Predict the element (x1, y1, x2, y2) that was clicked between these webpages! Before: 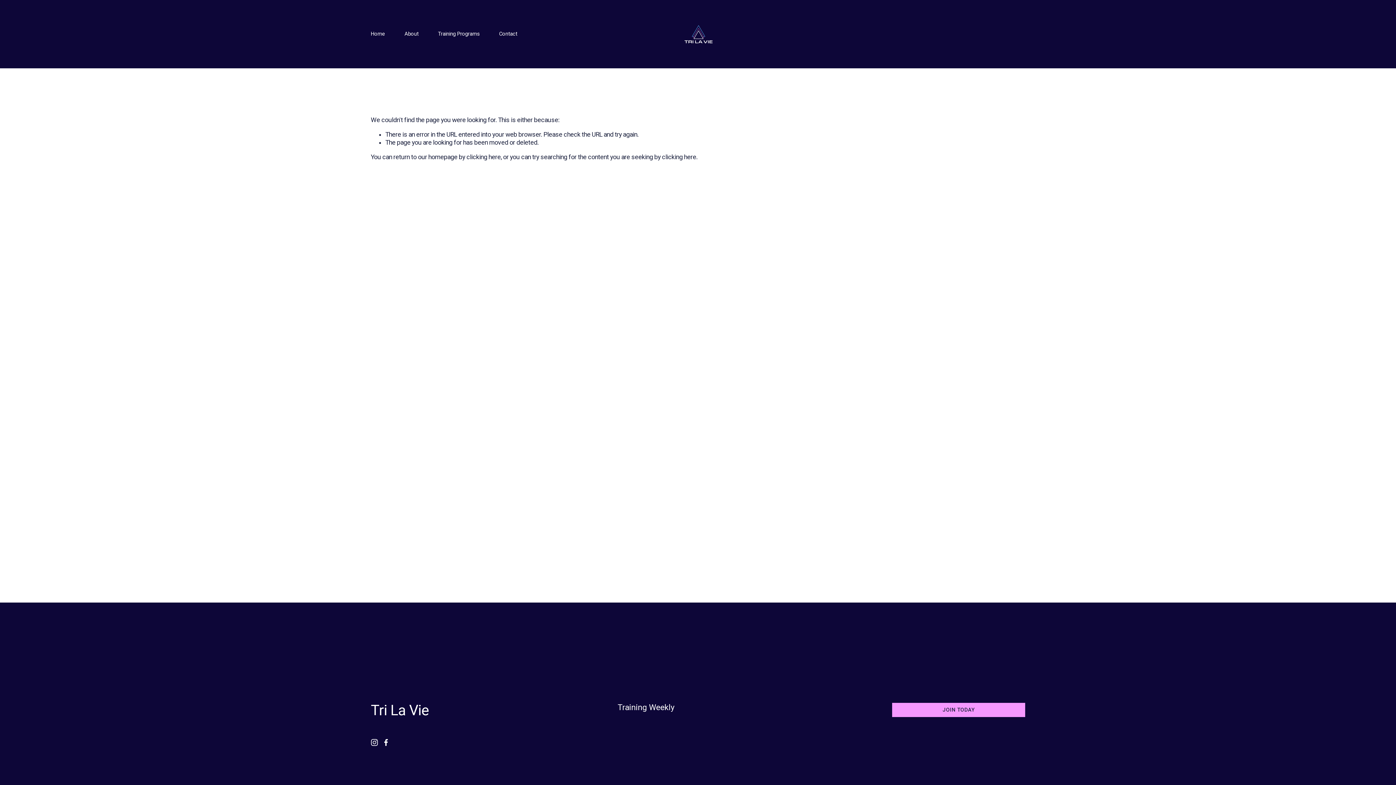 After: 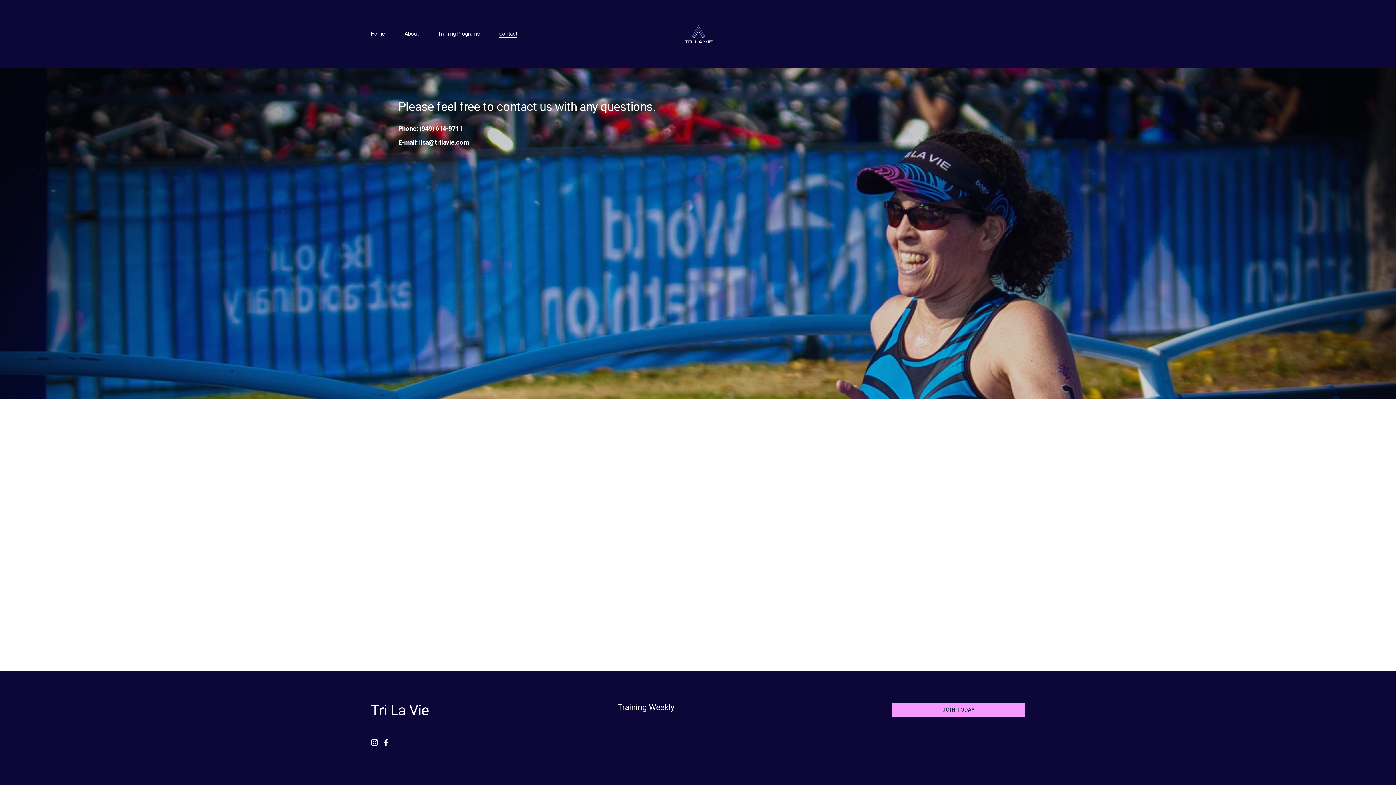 Action: bbox: (499, 30, 517, 38) label: Contact